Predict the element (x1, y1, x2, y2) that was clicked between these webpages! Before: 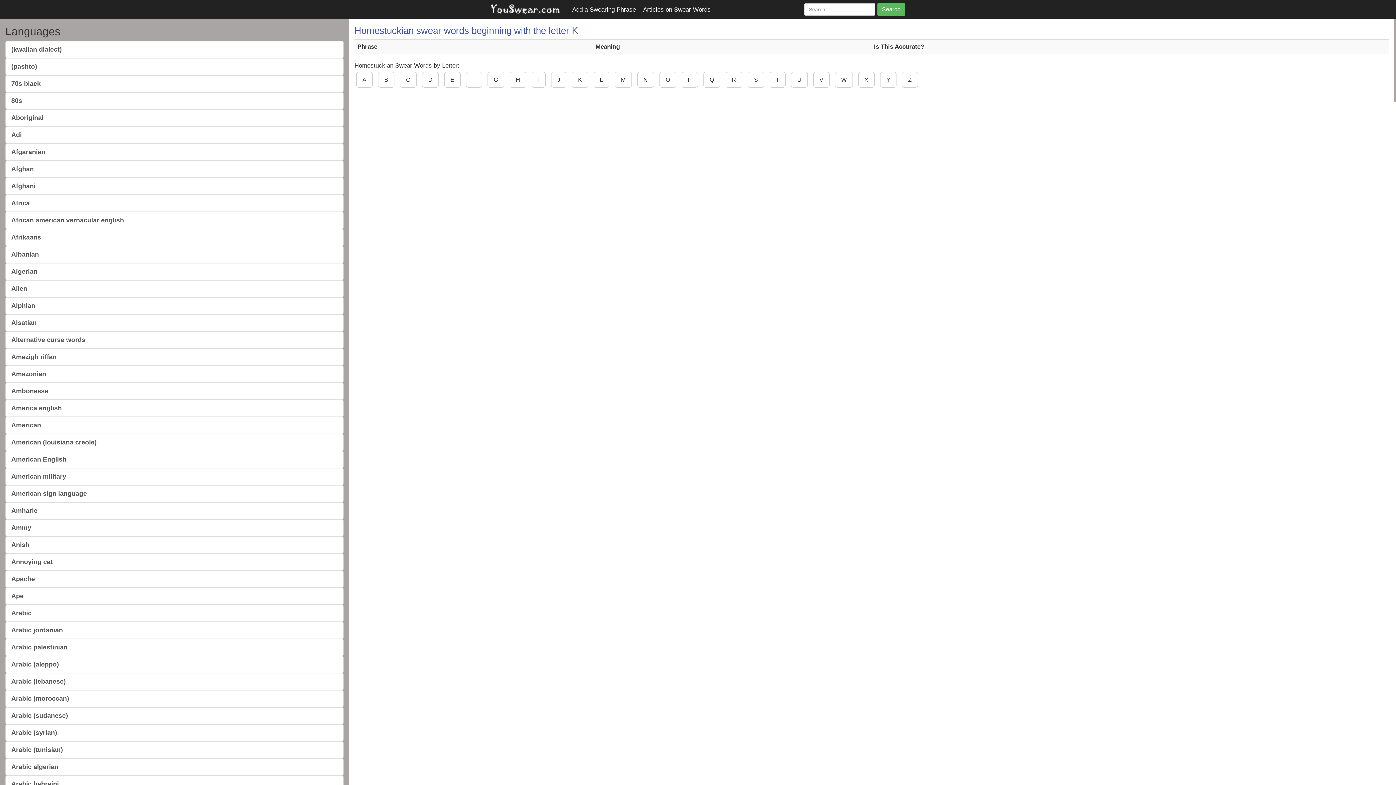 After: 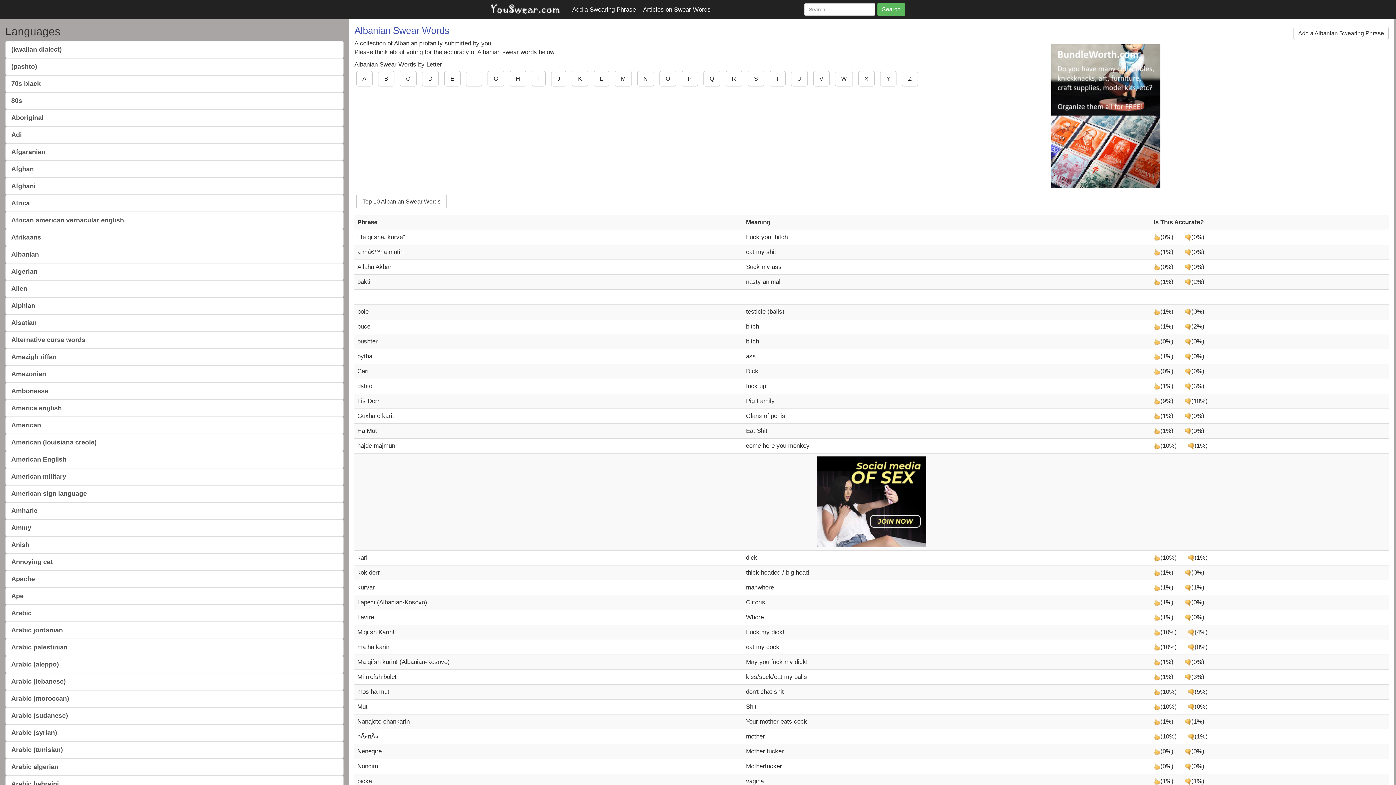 Action: bbox: (5, 246, 343, 263) label: Albanian